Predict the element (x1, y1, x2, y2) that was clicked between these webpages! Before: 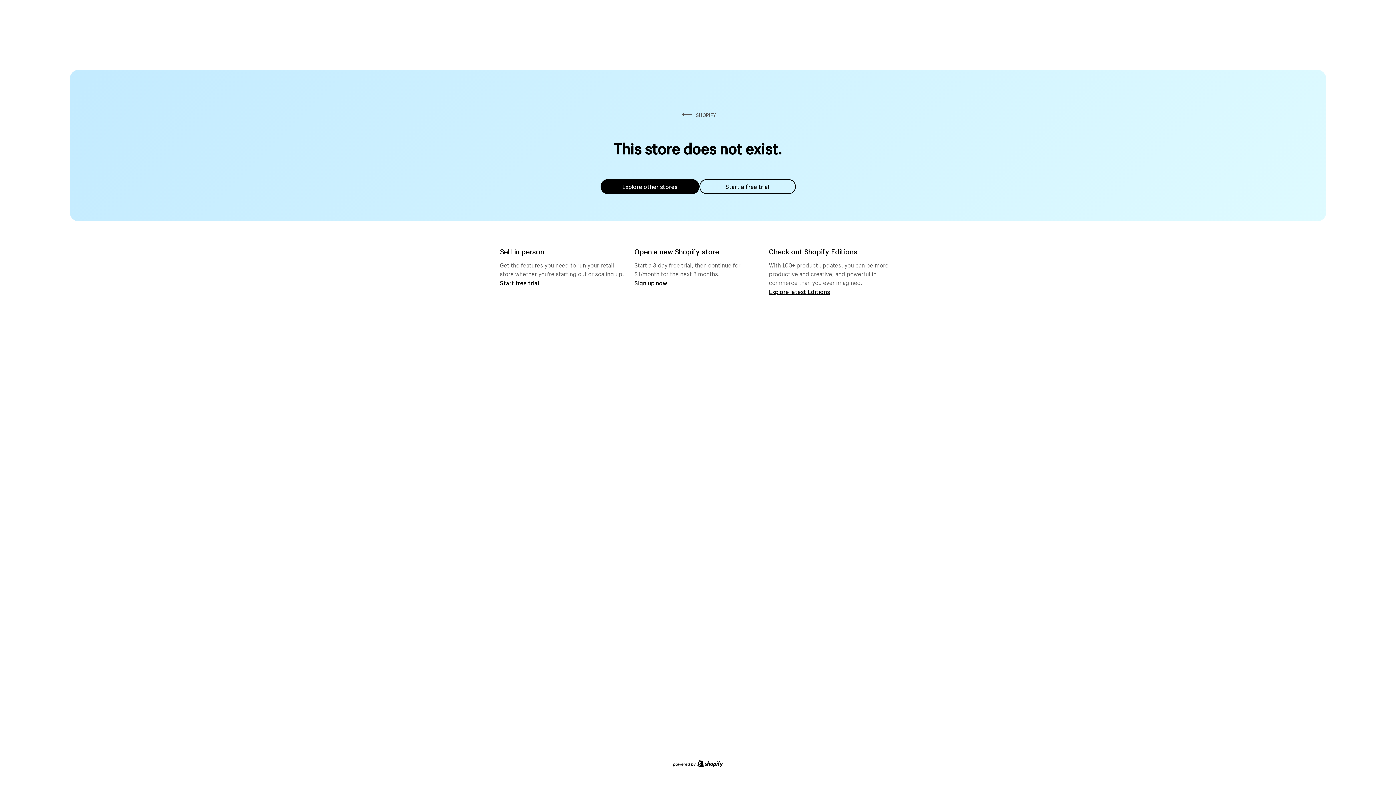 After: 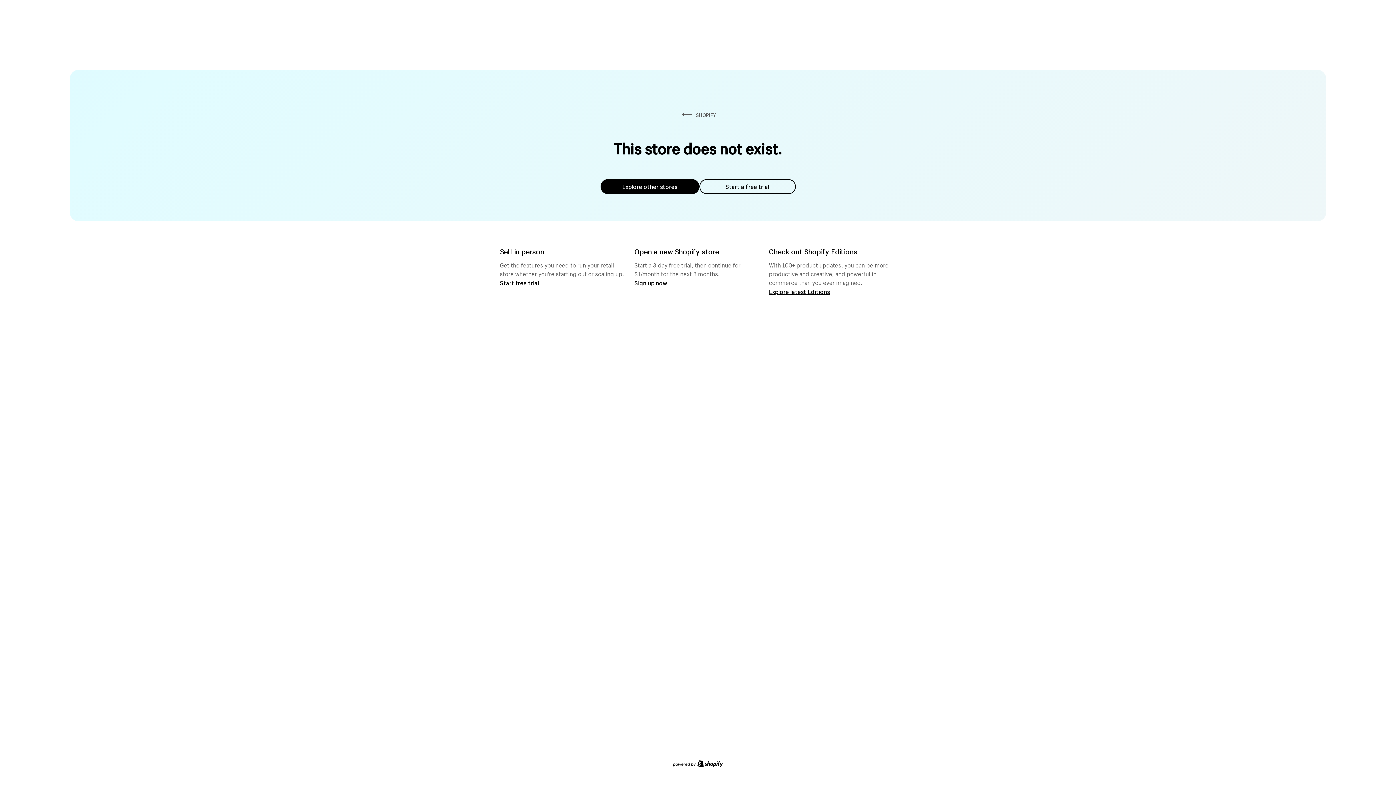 Action: label: Explore other stores bbox: (600, 179, 699, 194)